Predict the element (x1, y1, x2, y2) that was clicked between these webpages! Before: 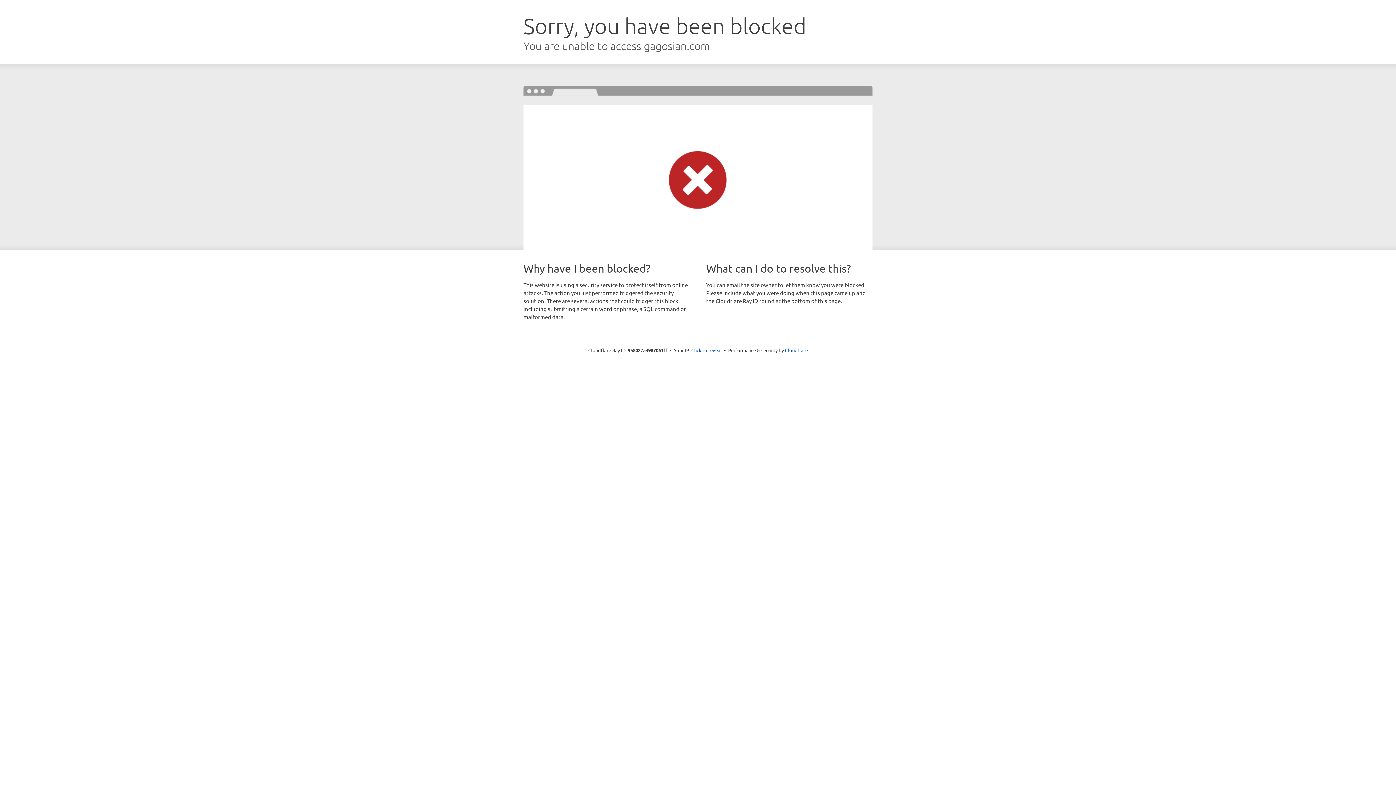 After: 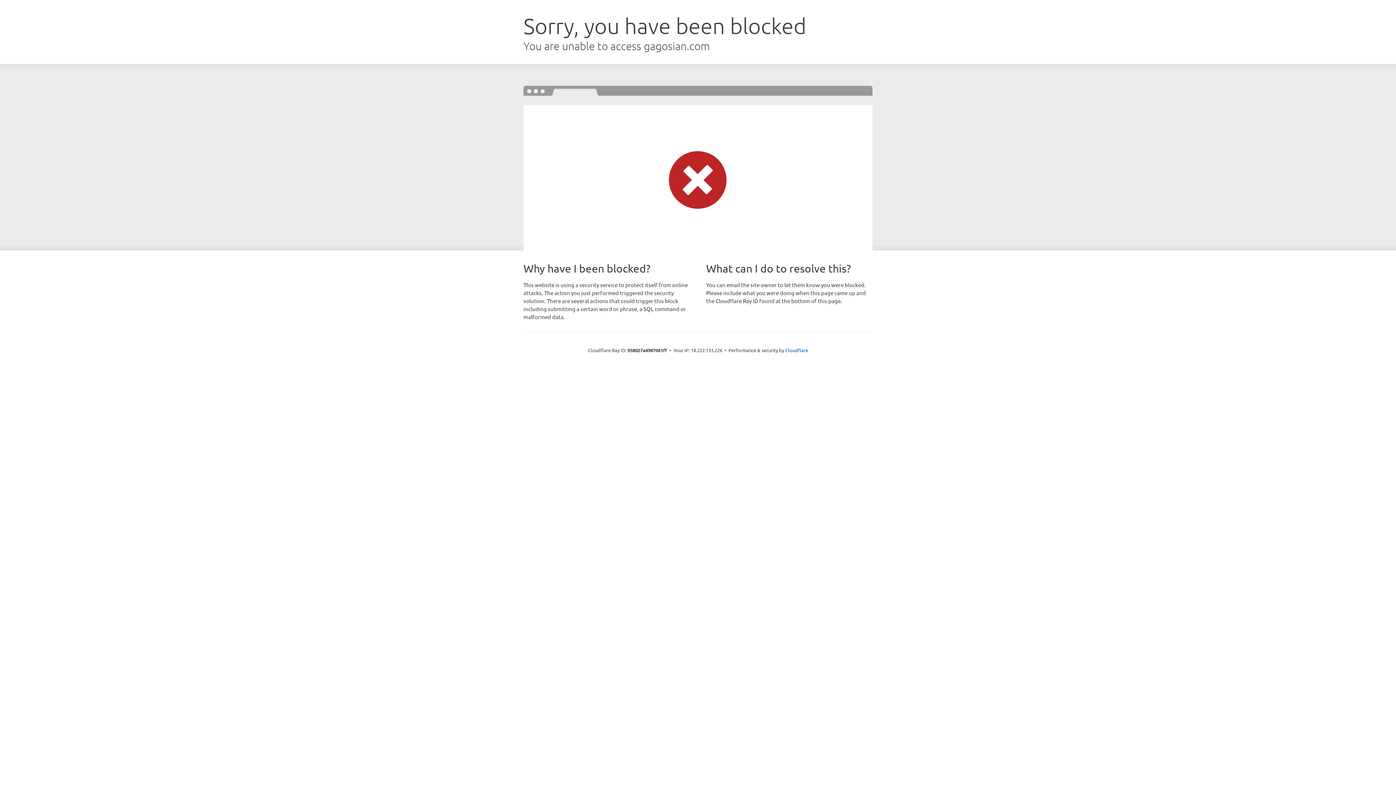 Action: label: Click to reveal bbox: (691, 346, 722, 353)